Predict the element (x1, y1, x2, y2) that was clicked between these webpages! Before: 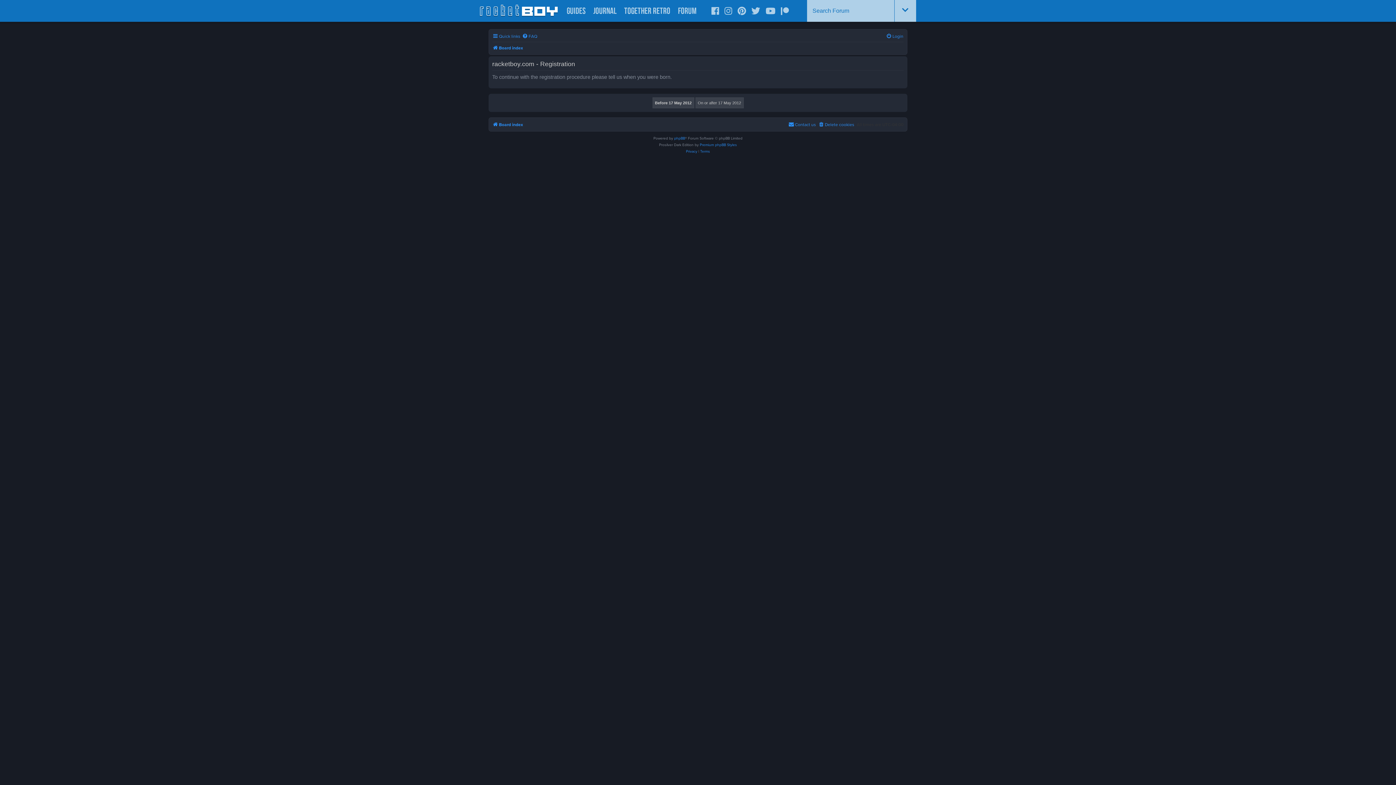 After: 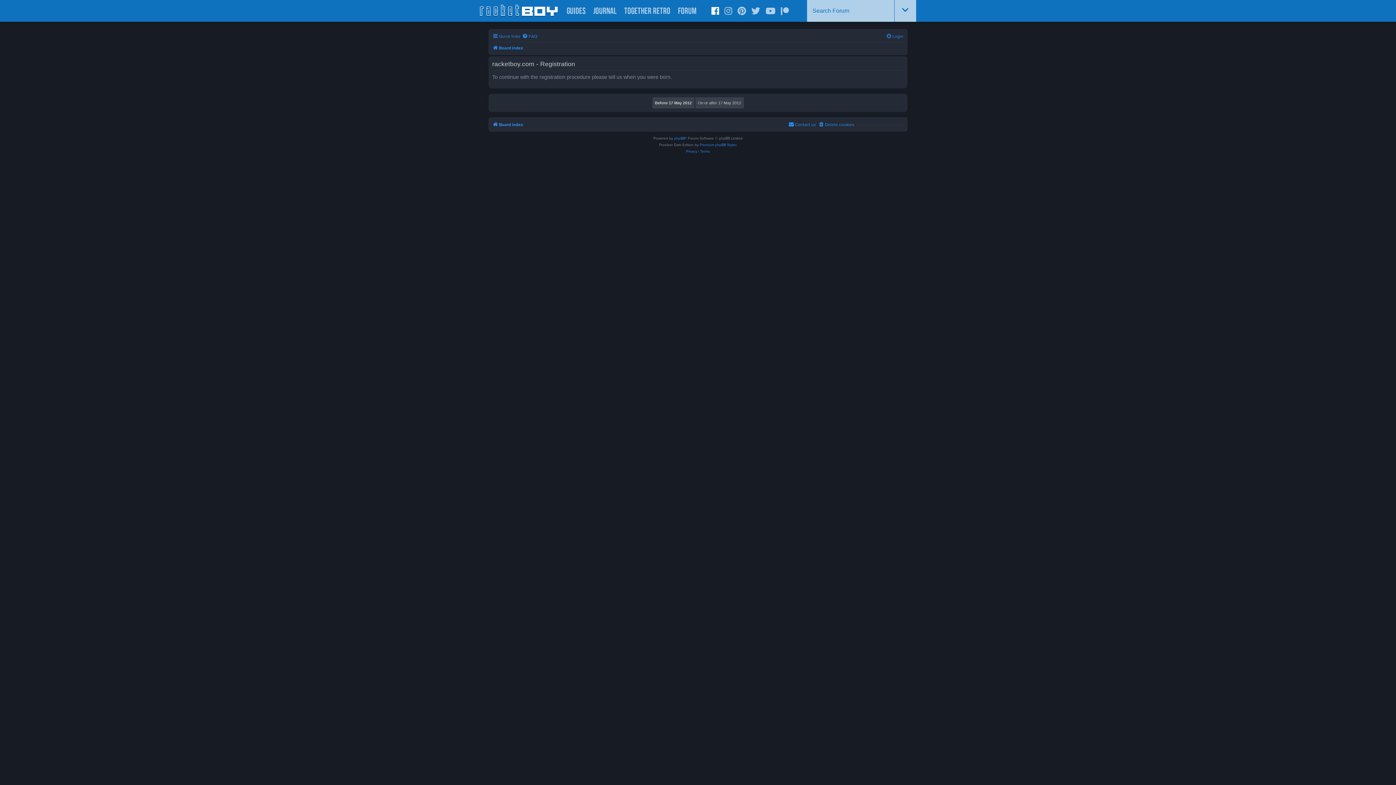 Action: bbox: (711, 6, 719, 15)